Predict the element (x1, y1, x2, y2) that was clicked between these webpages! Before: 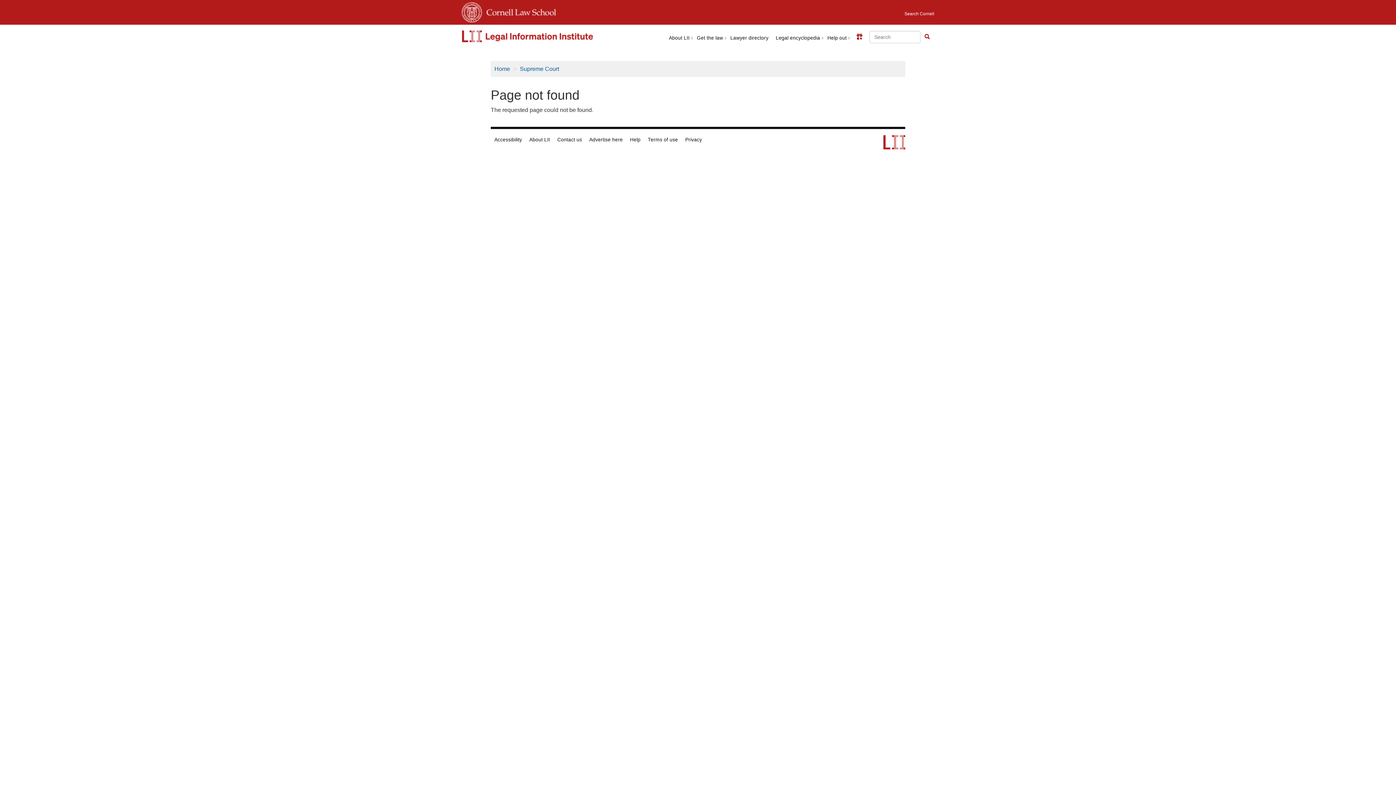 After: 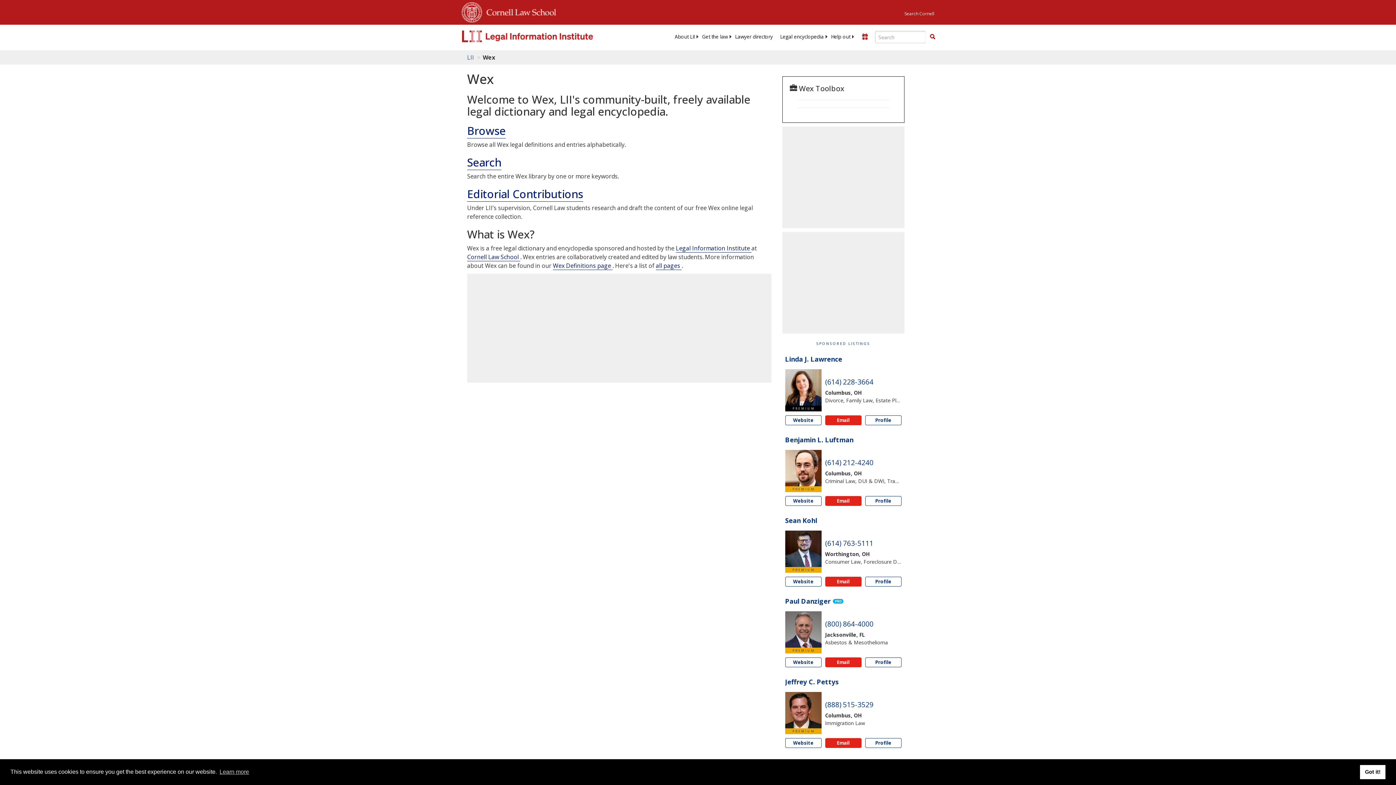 Action: label: Legal encyclopedia bbox: (772, 33, 824, 42)